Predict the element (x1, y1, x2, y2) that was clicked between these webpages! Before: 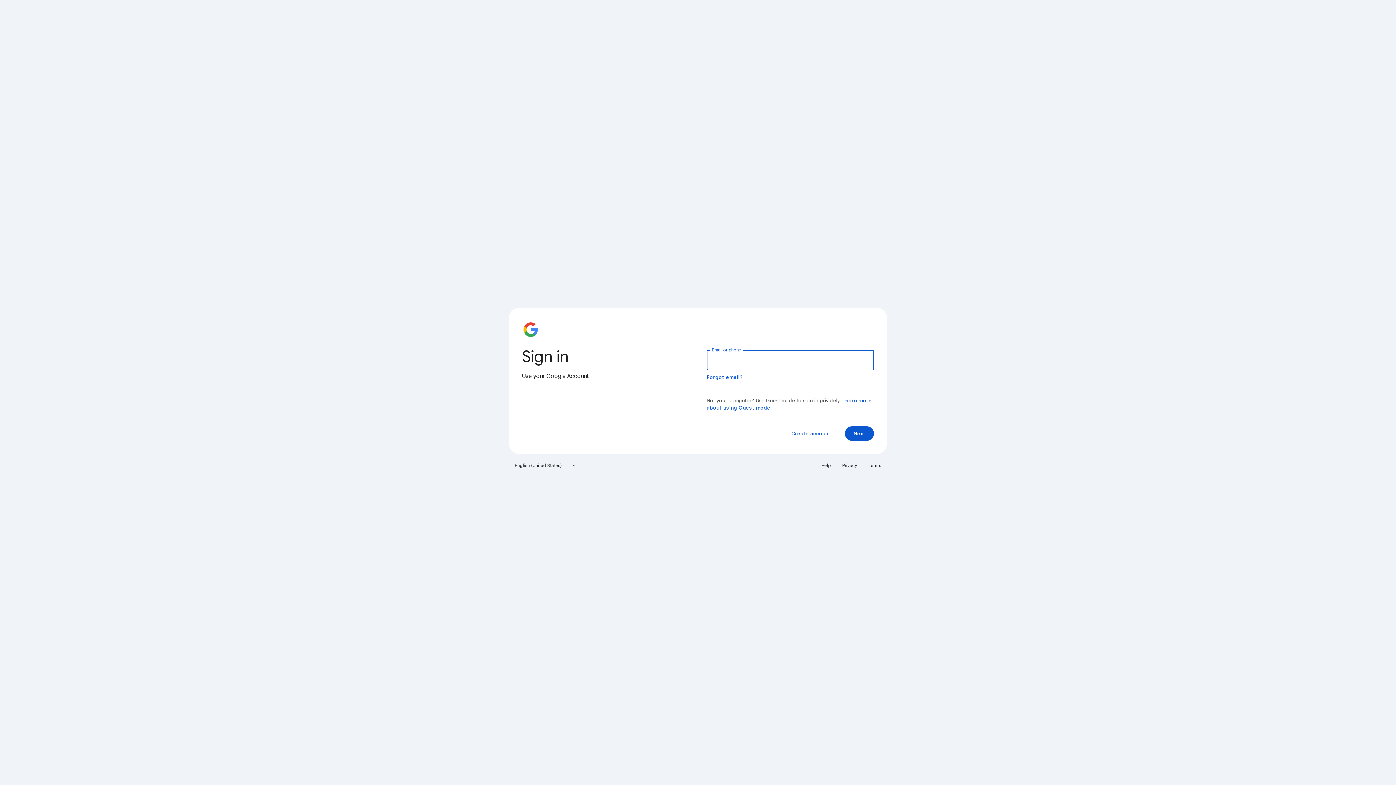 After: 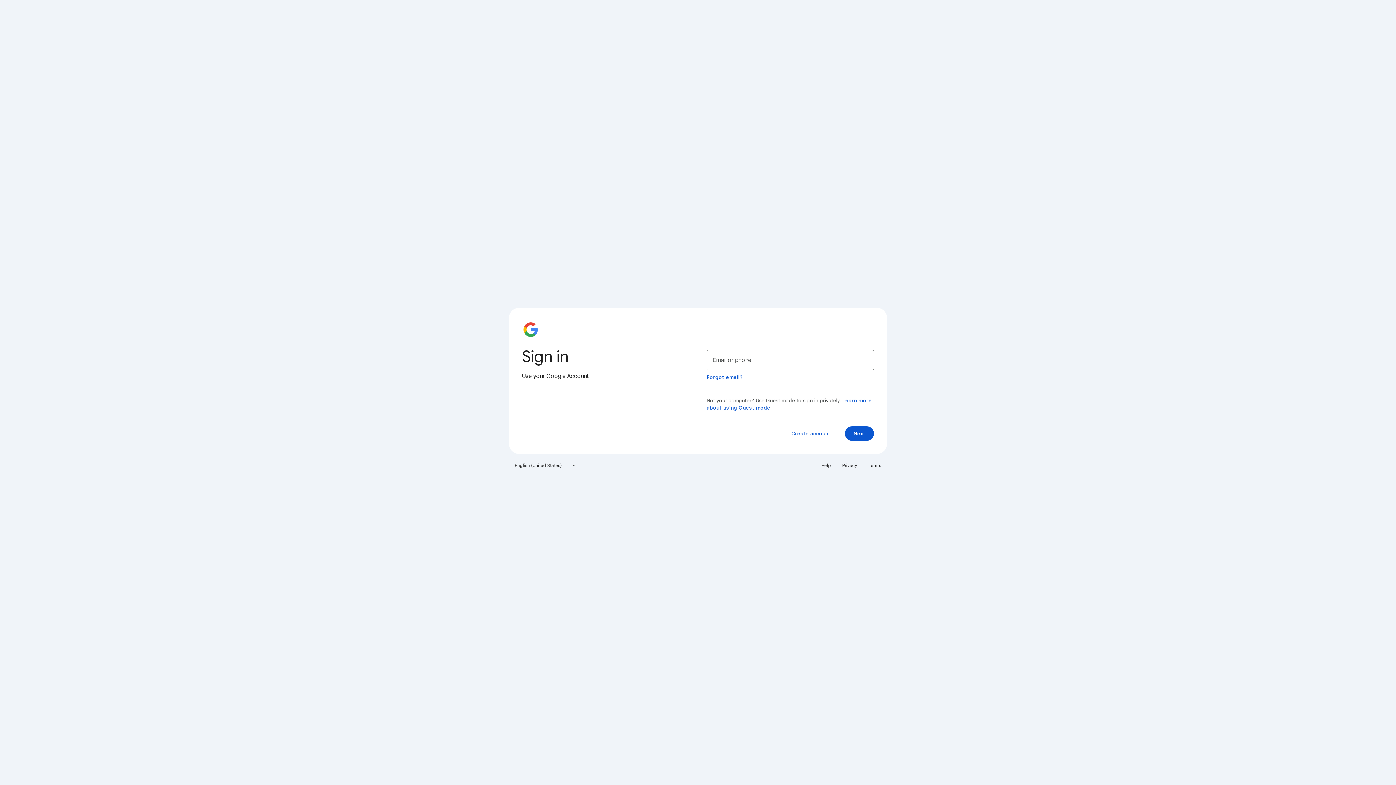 Action: bbox: (817, 460, 835, 471) label: Help